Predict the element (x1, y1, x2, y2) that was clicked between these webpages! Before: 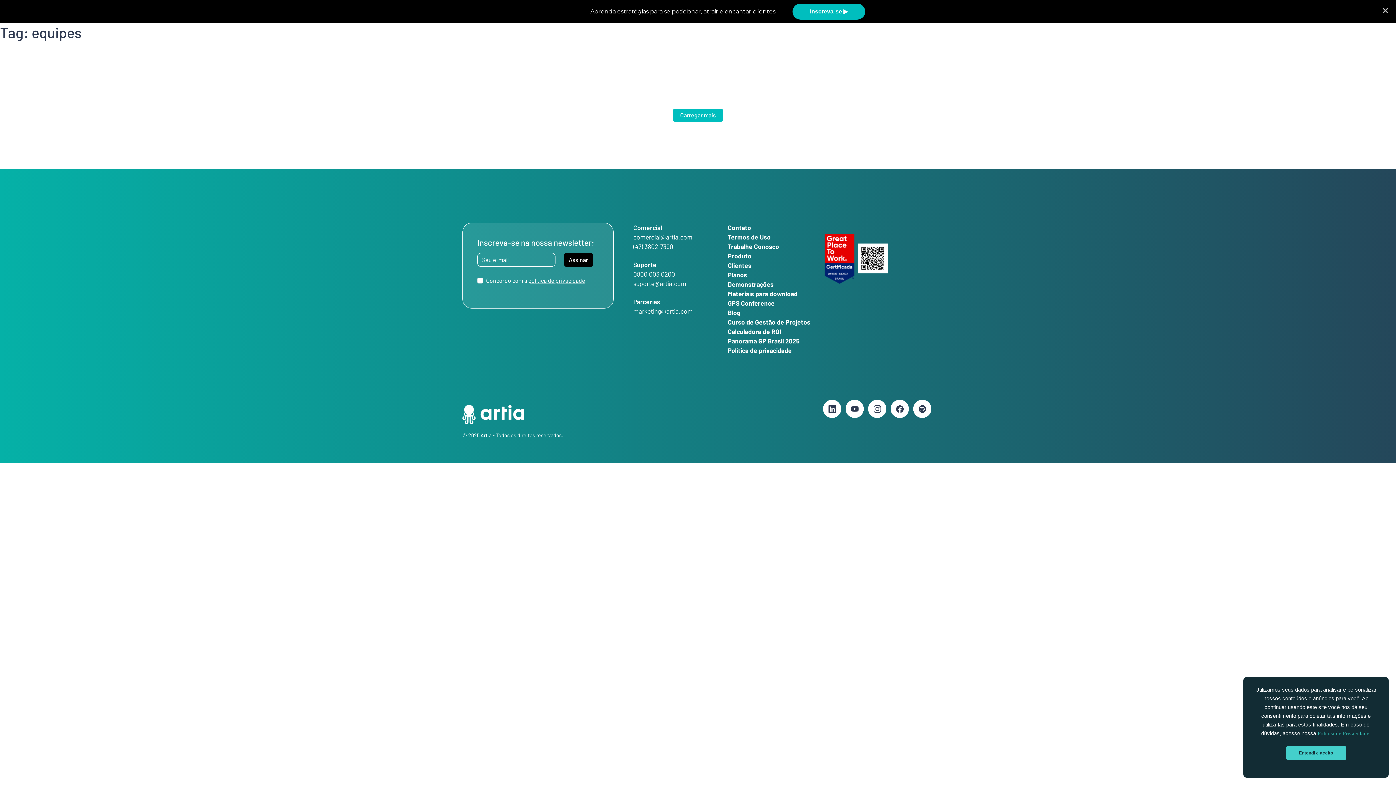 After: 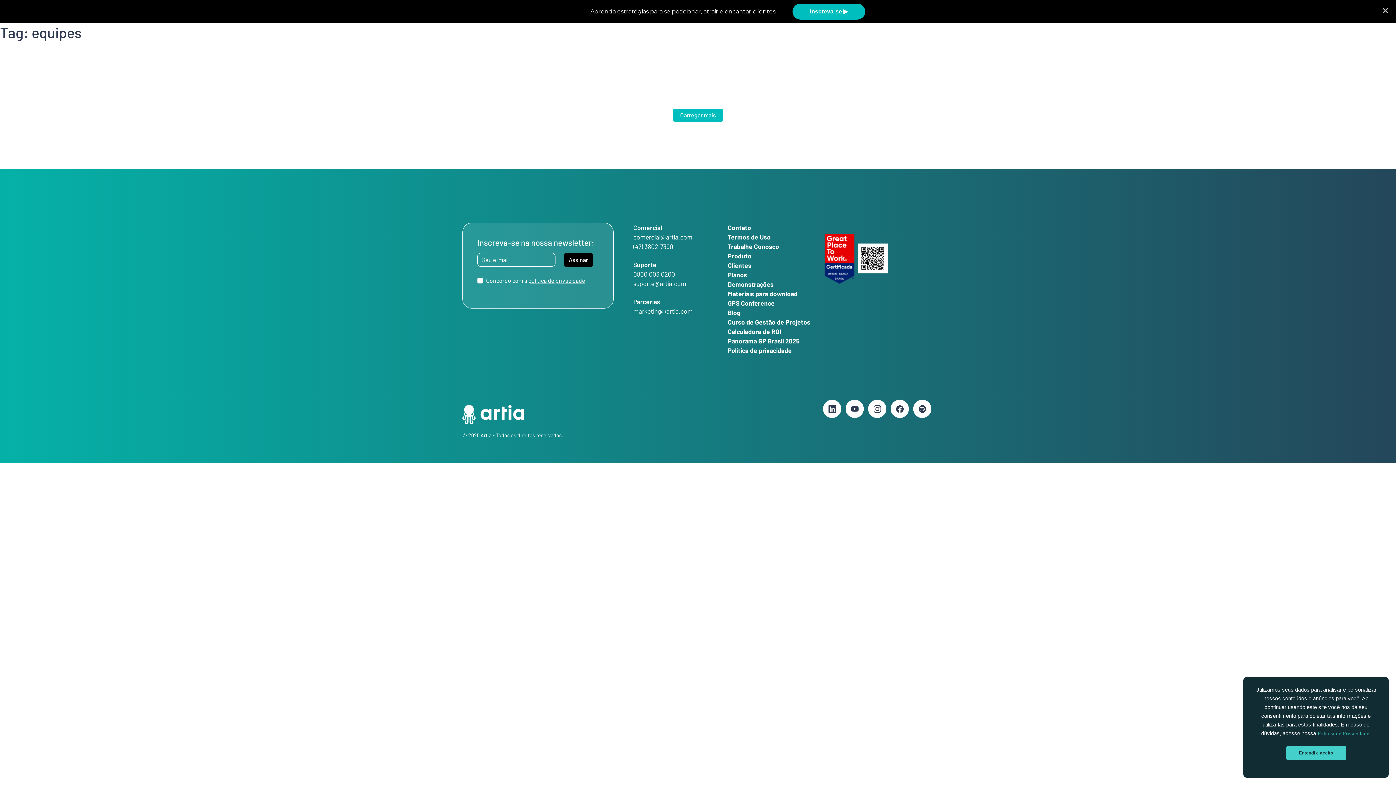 Action: label: comercial@artia.com bbox: (633, 233, 692, 241)